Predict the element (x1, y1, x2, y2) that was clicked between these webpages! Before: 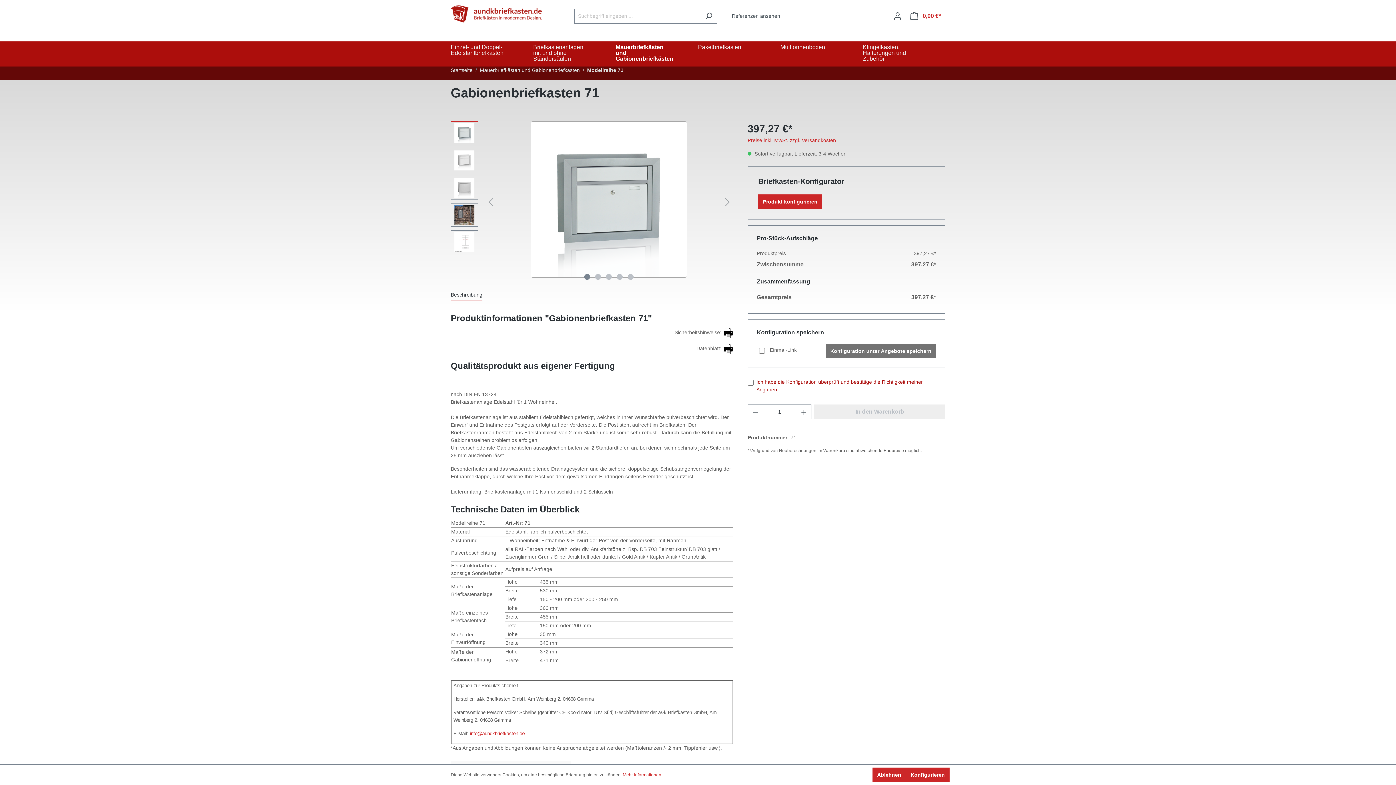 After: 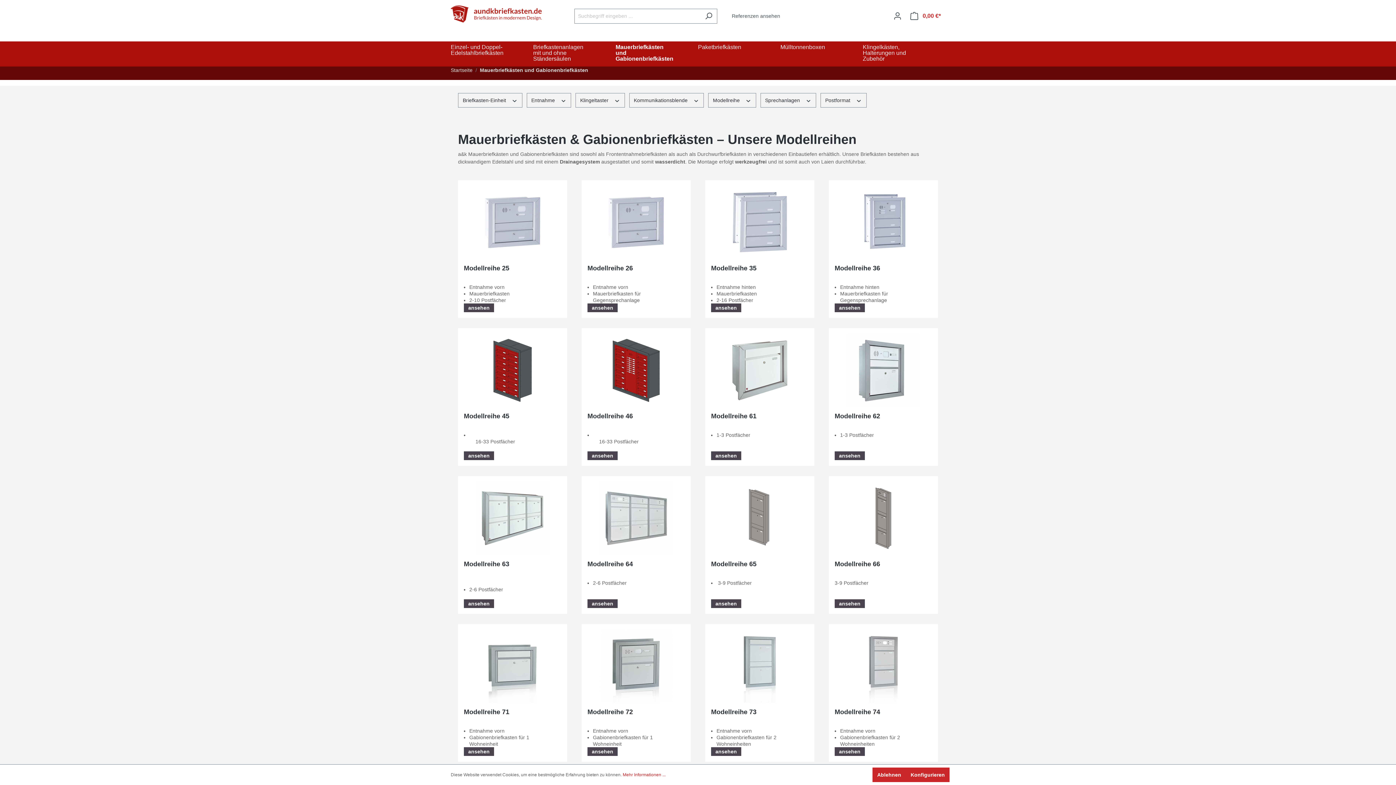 Action: bbox: (480, 67, 580, 73) label: Mauerbriefkästen und Gabionenbriefkästen